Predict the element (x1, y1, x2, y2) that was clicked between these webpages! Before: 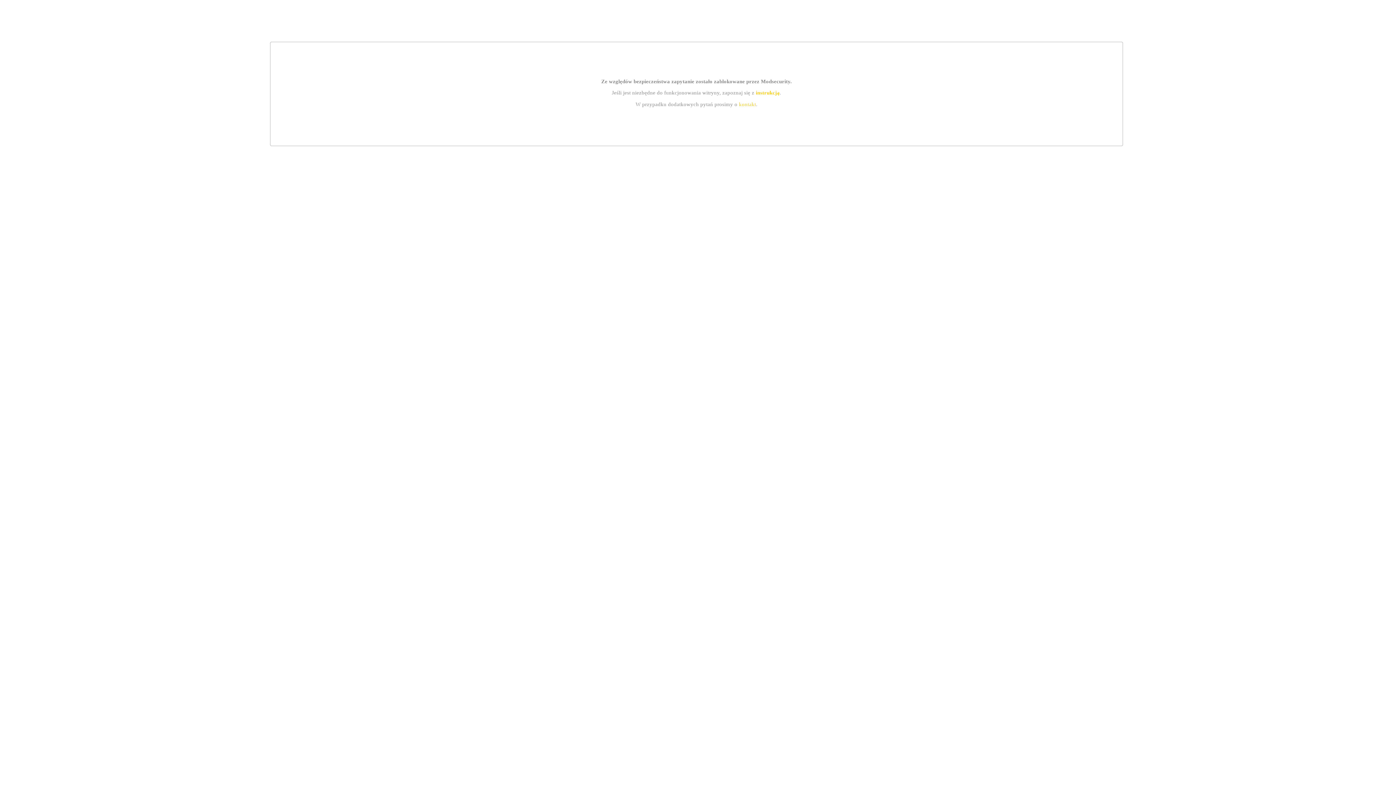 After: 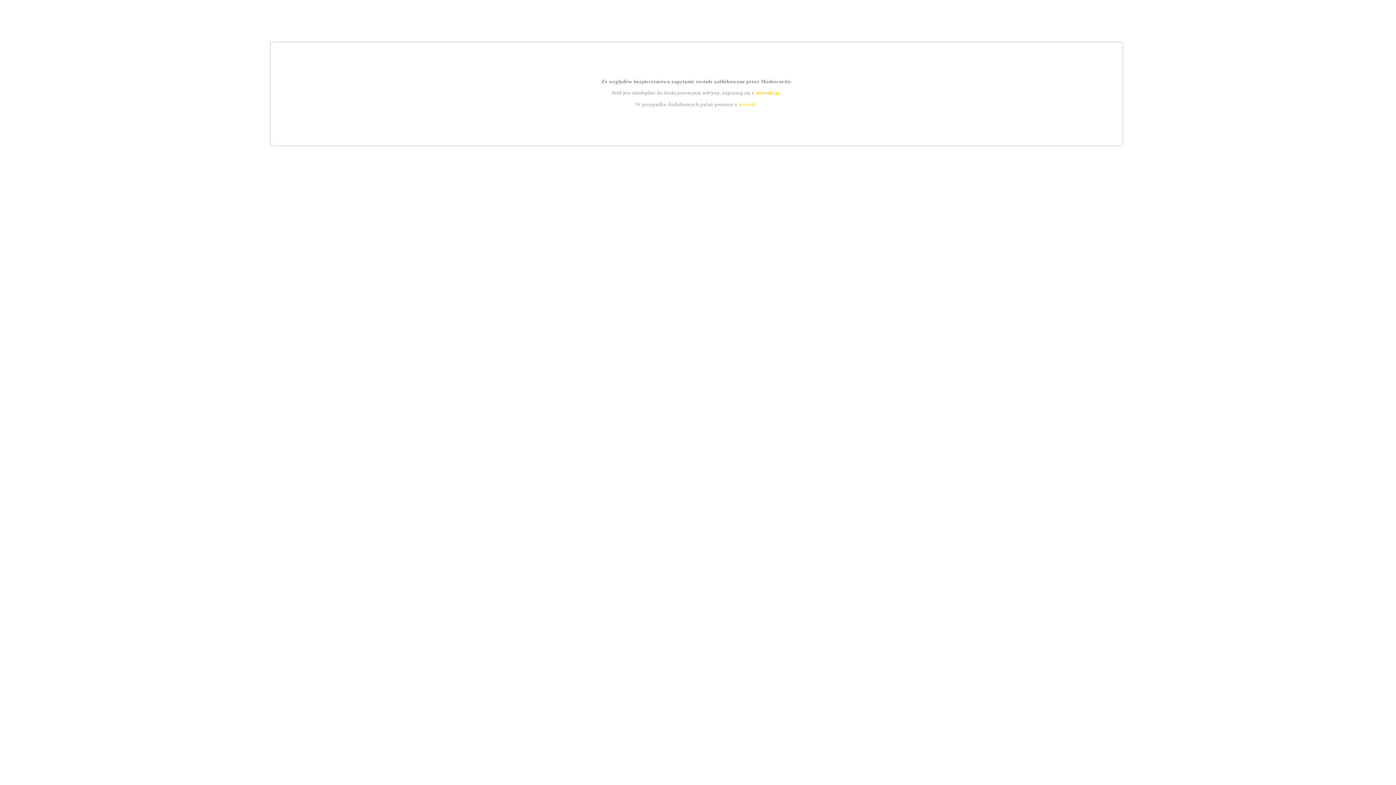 Action: label: kontakt bbox: (739, 101, 756, 107)